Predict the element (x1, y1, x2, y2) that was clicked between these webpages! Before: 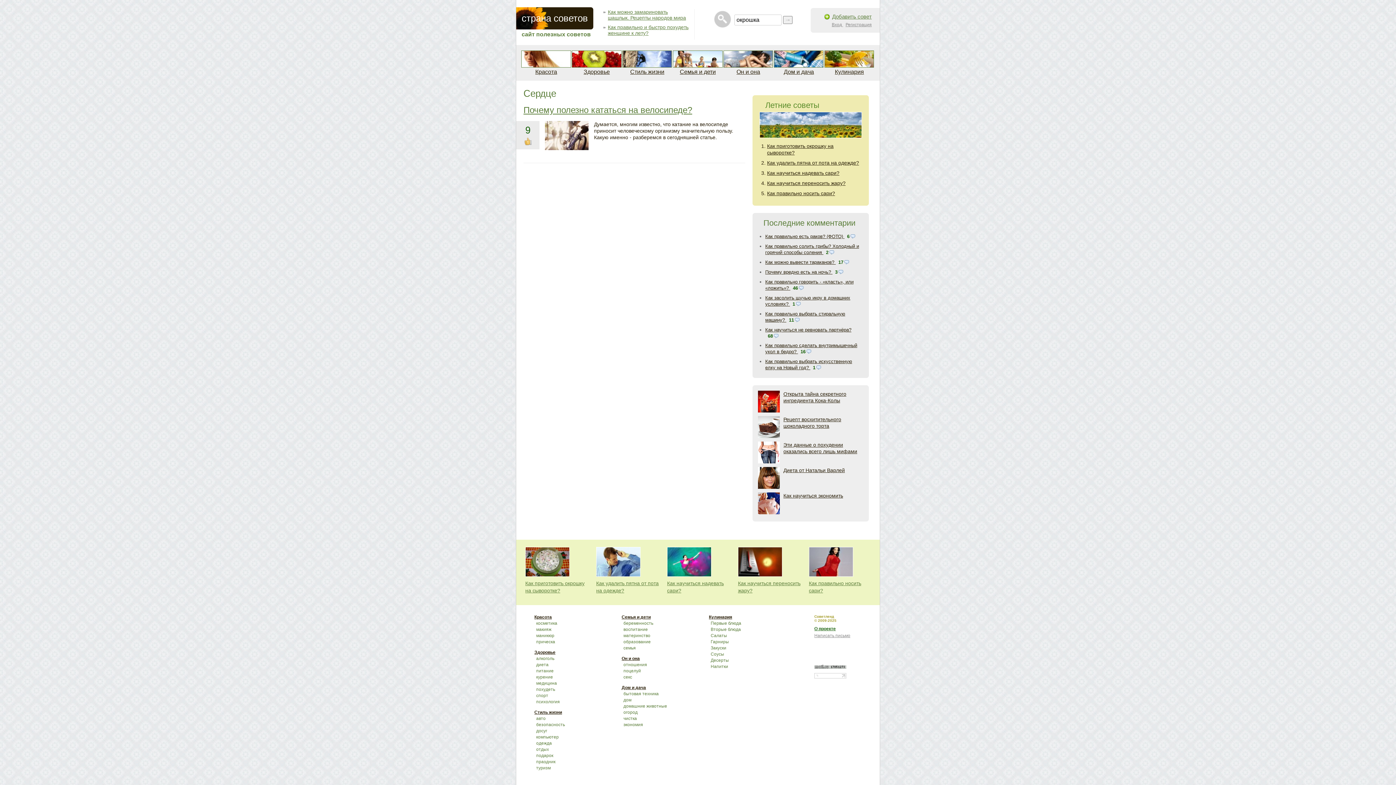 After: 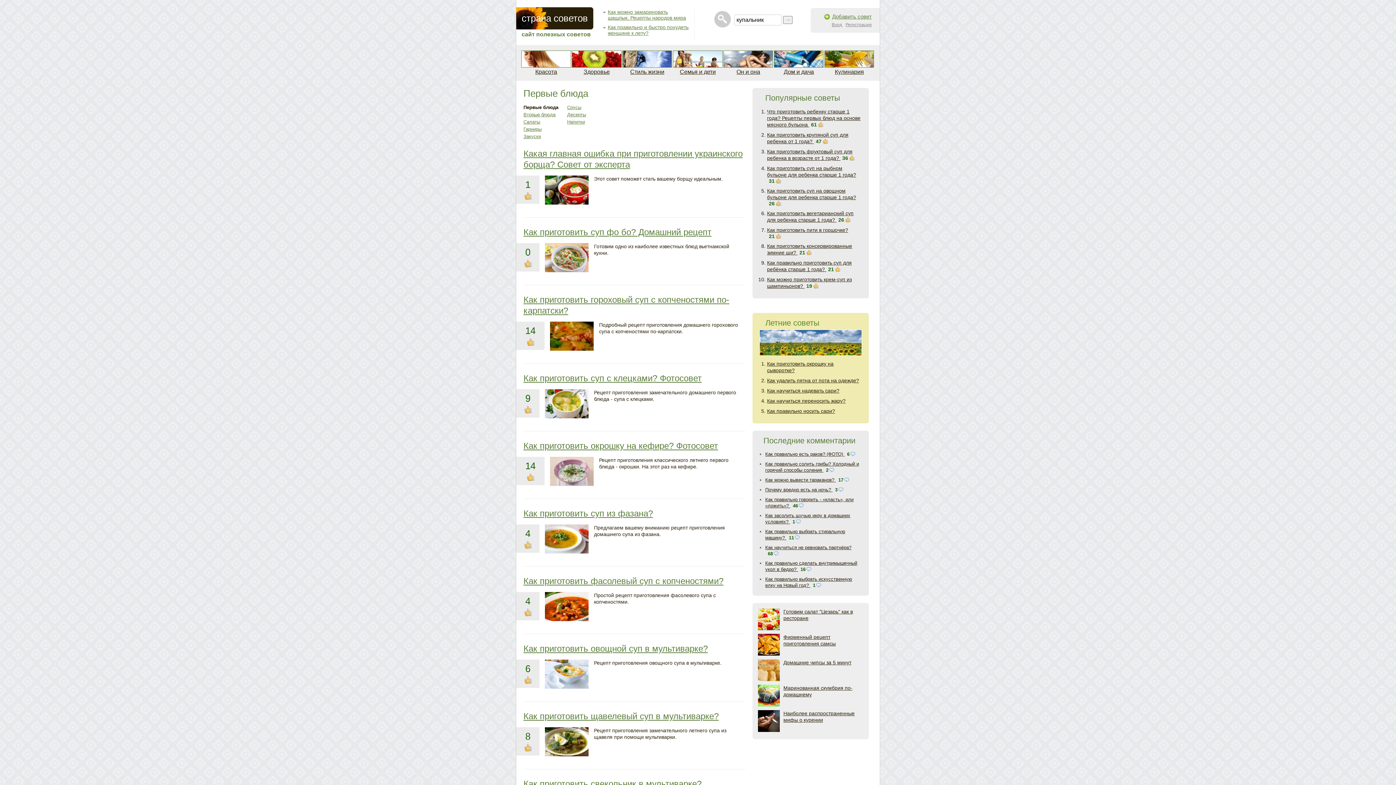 Action: label: Первые блюда bbox: (710, 621, 741, 626)